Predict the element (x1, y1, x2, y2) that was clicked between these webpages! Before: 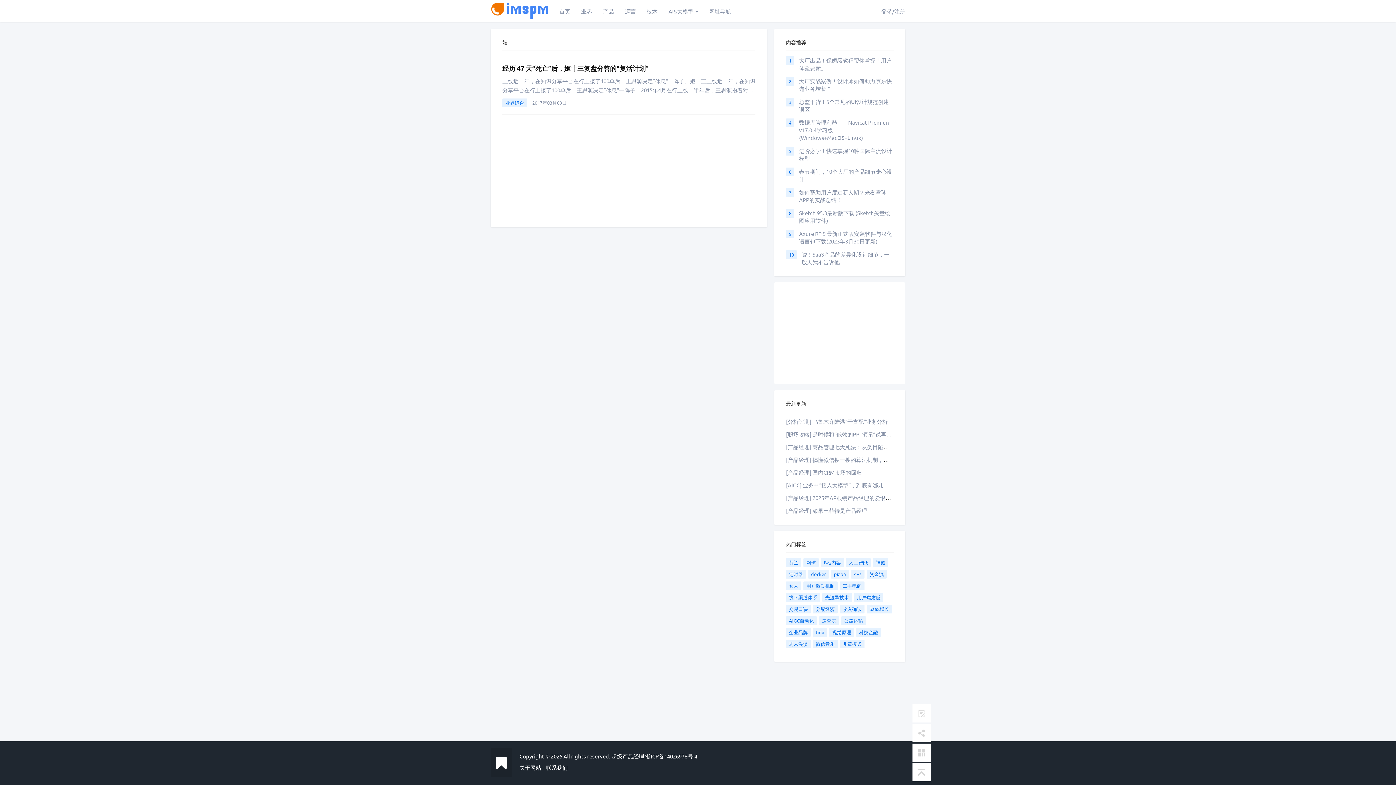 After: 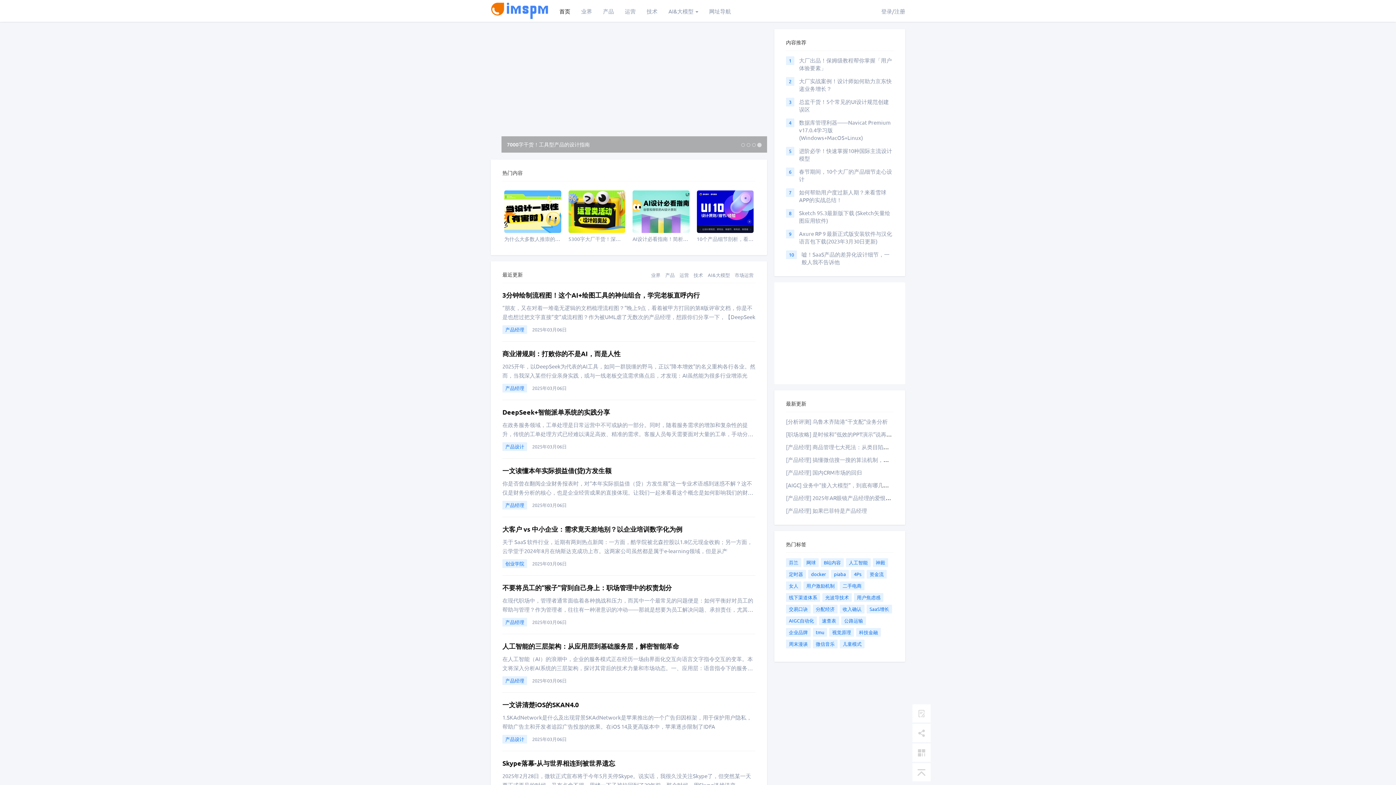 Action: bbox: (485, 0, 554, 21)